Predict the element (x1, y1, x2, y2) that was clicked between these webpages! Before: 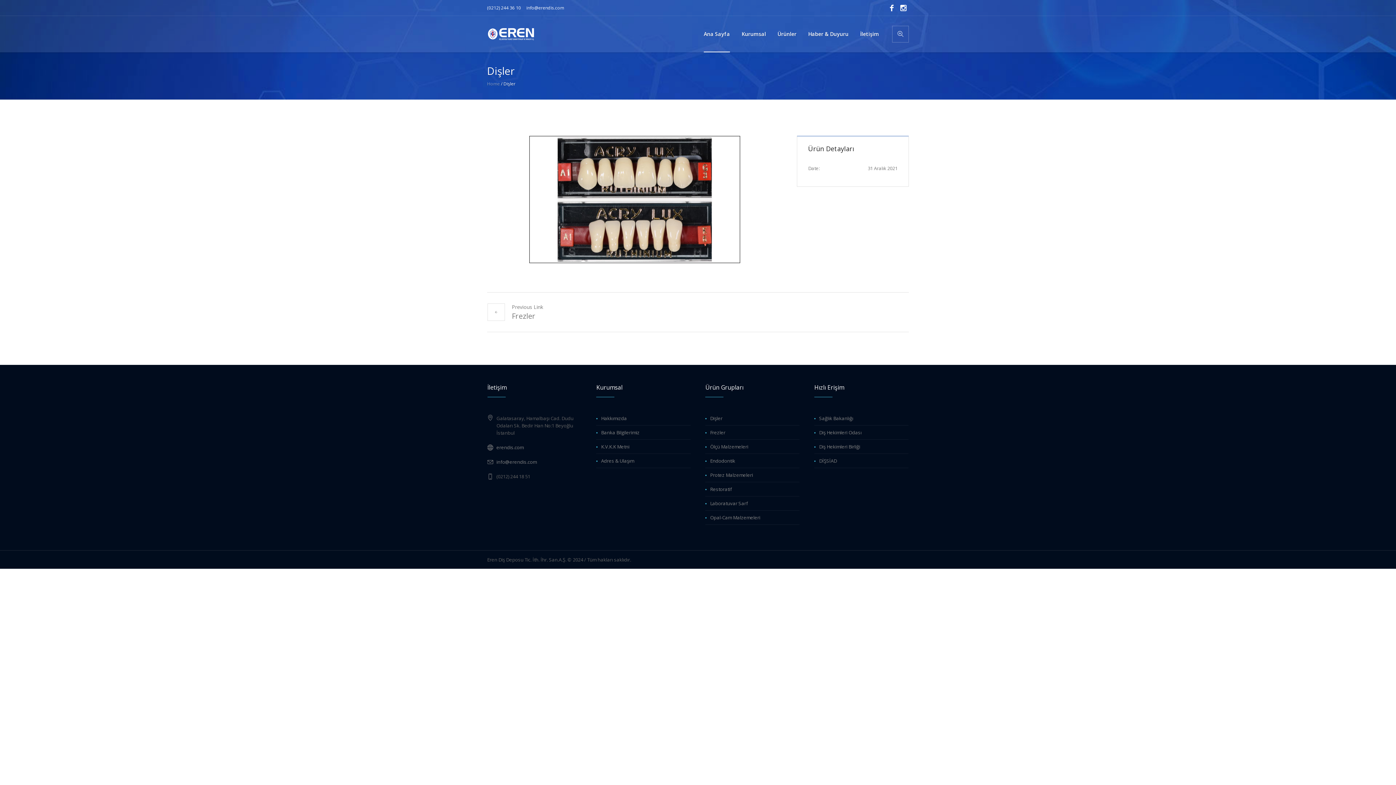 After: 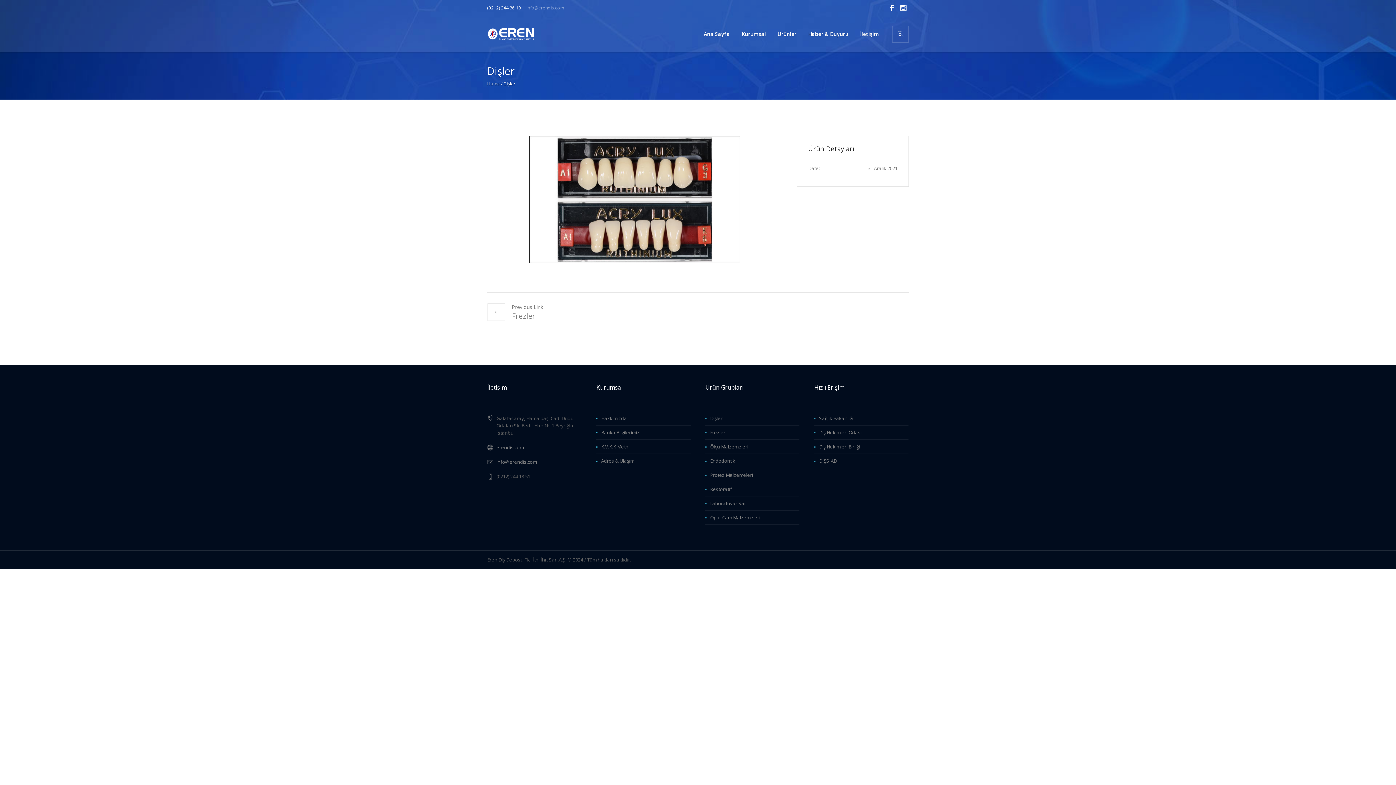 Action: bbox: (526, 4, 564, 11) label: info@erendis.com